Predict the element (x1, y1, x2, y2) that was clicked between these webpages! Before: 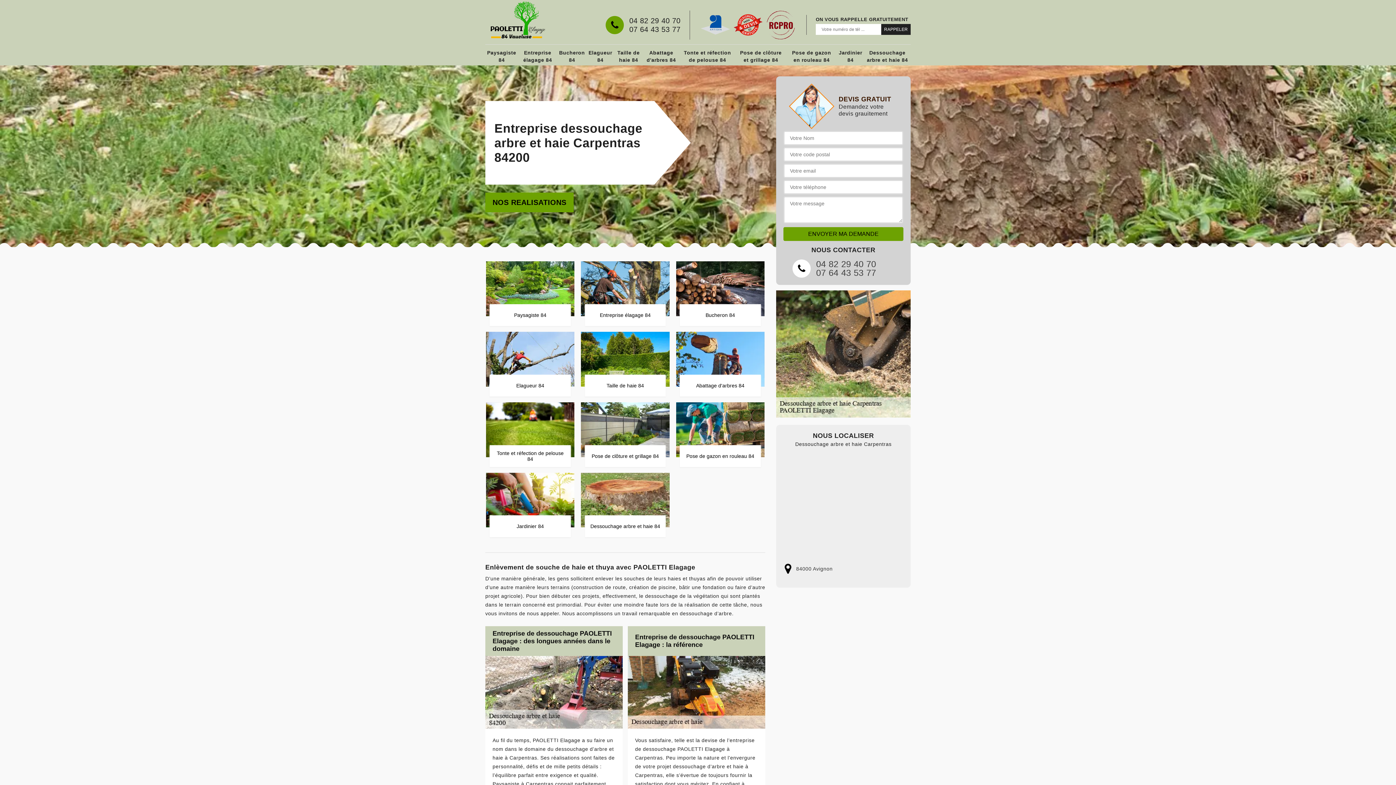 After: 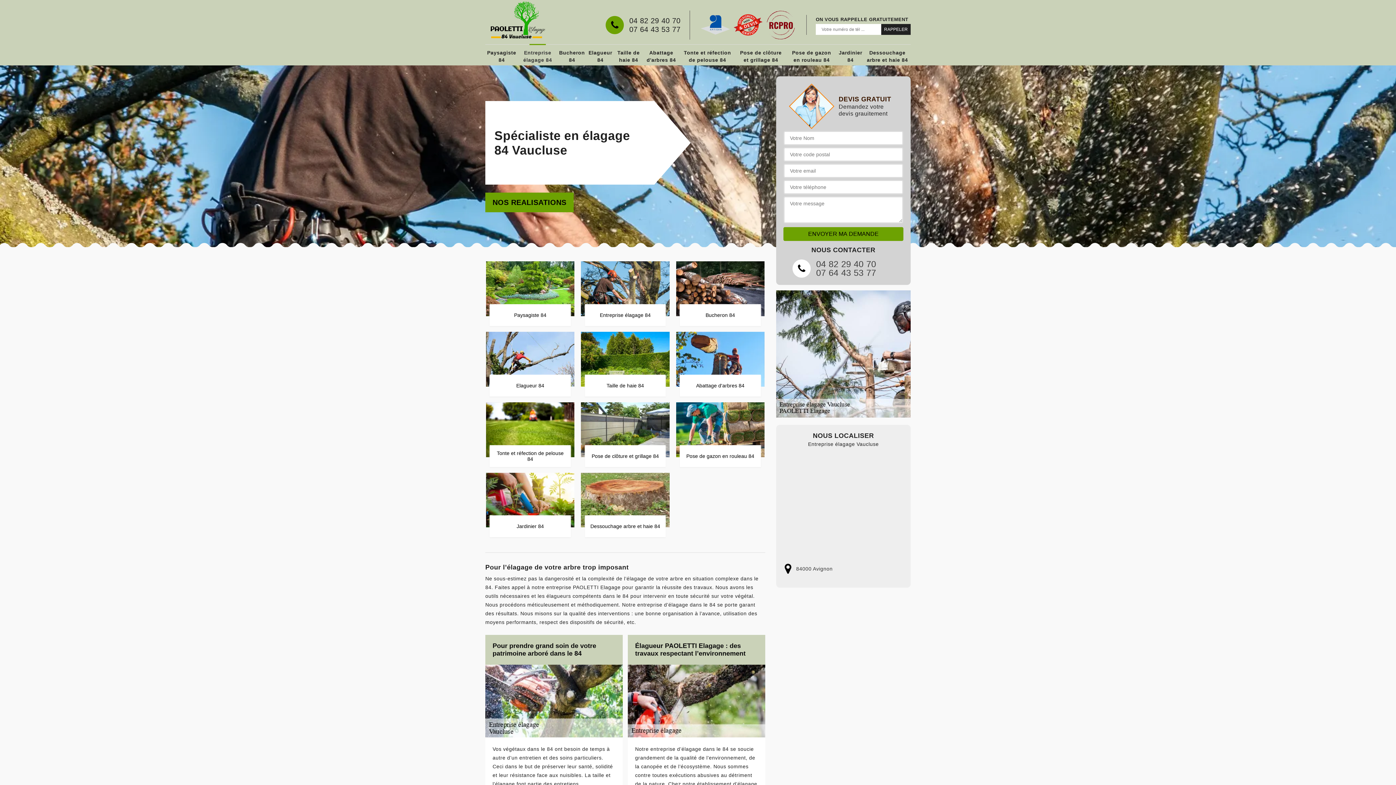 Action: label: Entreprise élagage 84 bbox: (580, 260, 670, 326)